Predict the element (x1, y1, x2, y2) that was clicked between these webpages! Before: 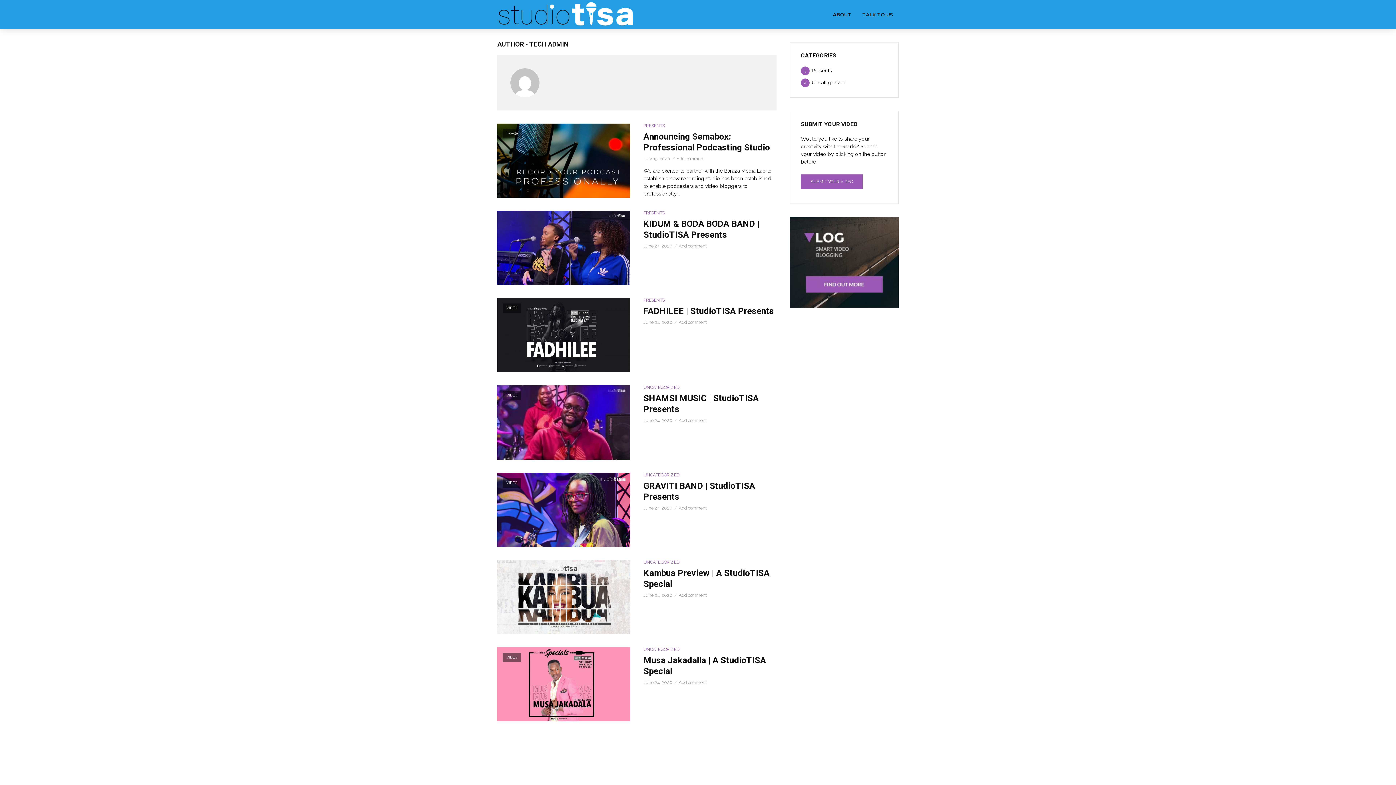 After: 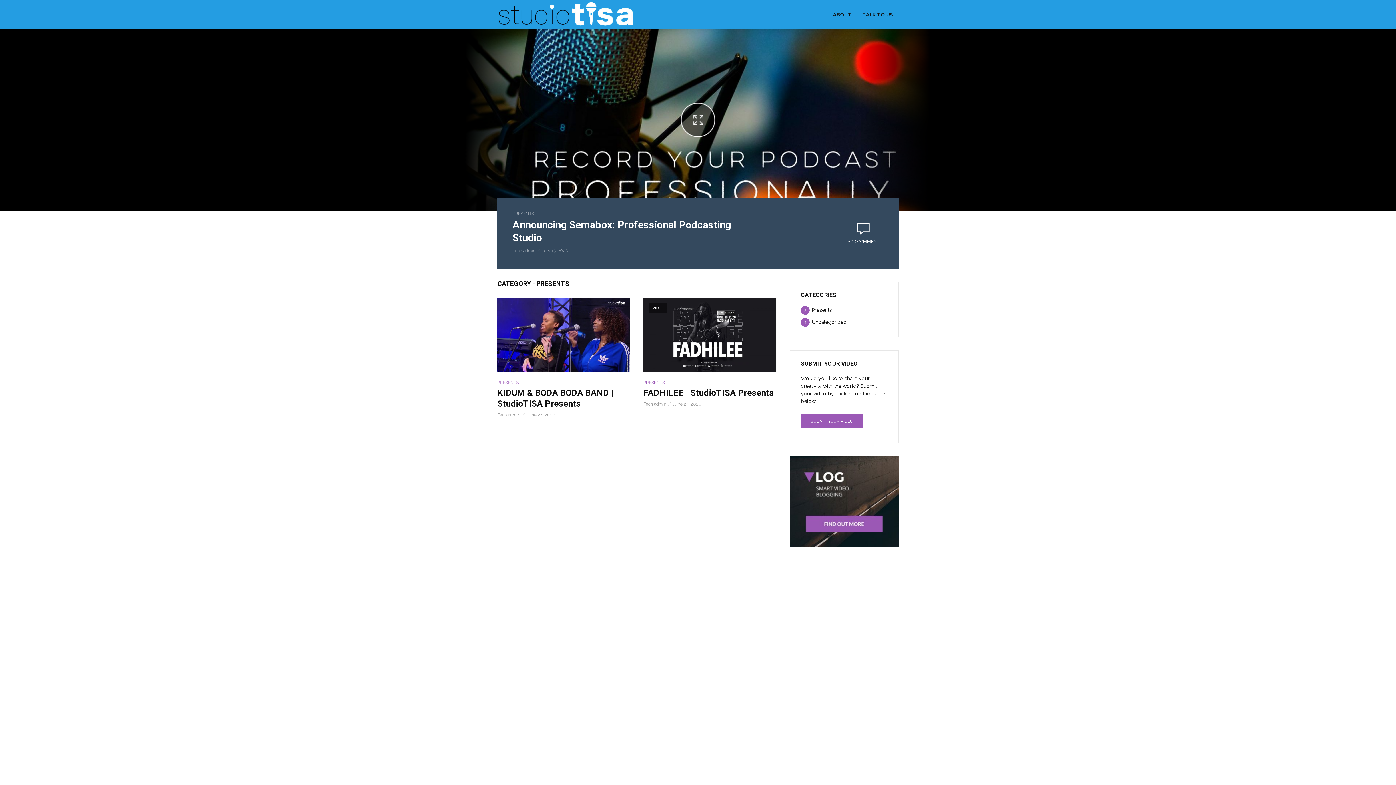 Action: bbox: (643, 296, 665, 303) label: PRESENTS